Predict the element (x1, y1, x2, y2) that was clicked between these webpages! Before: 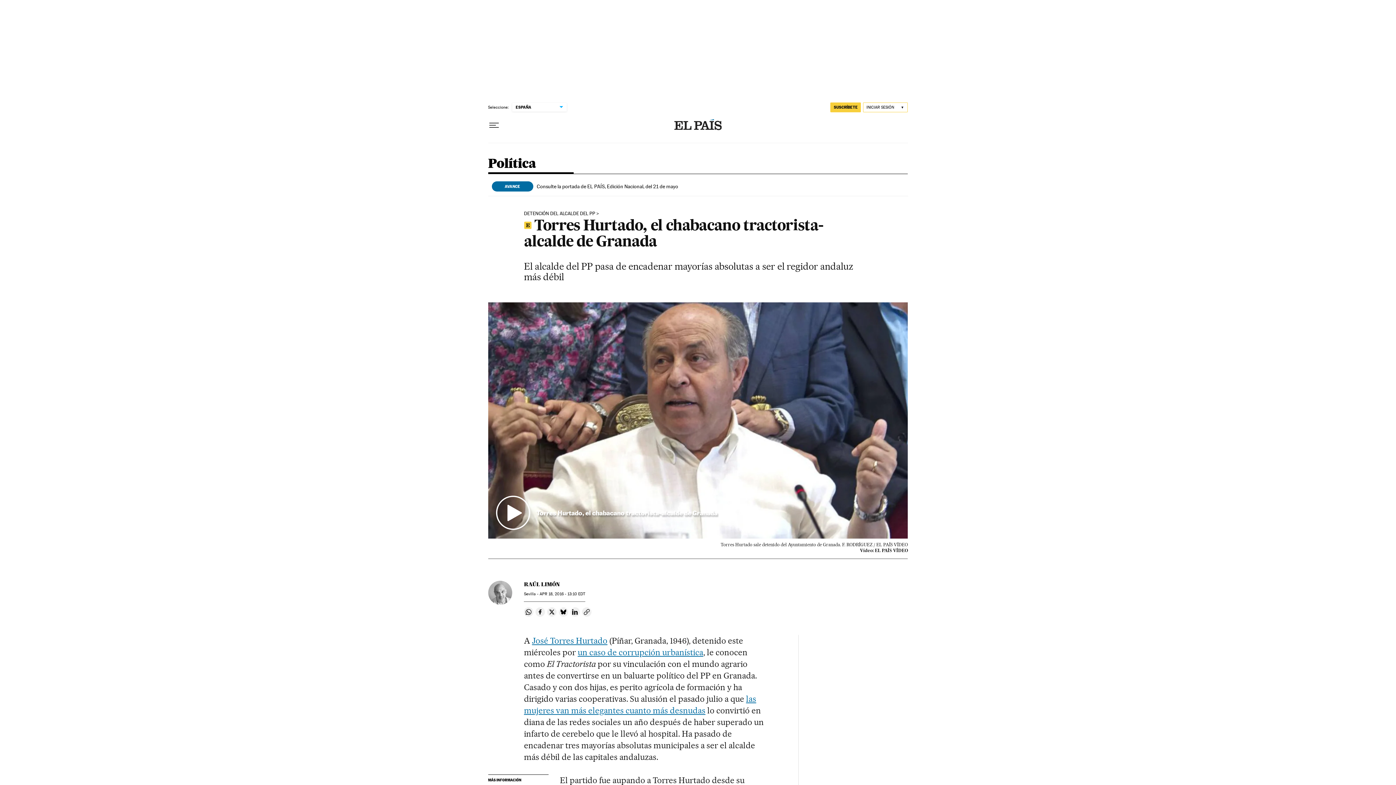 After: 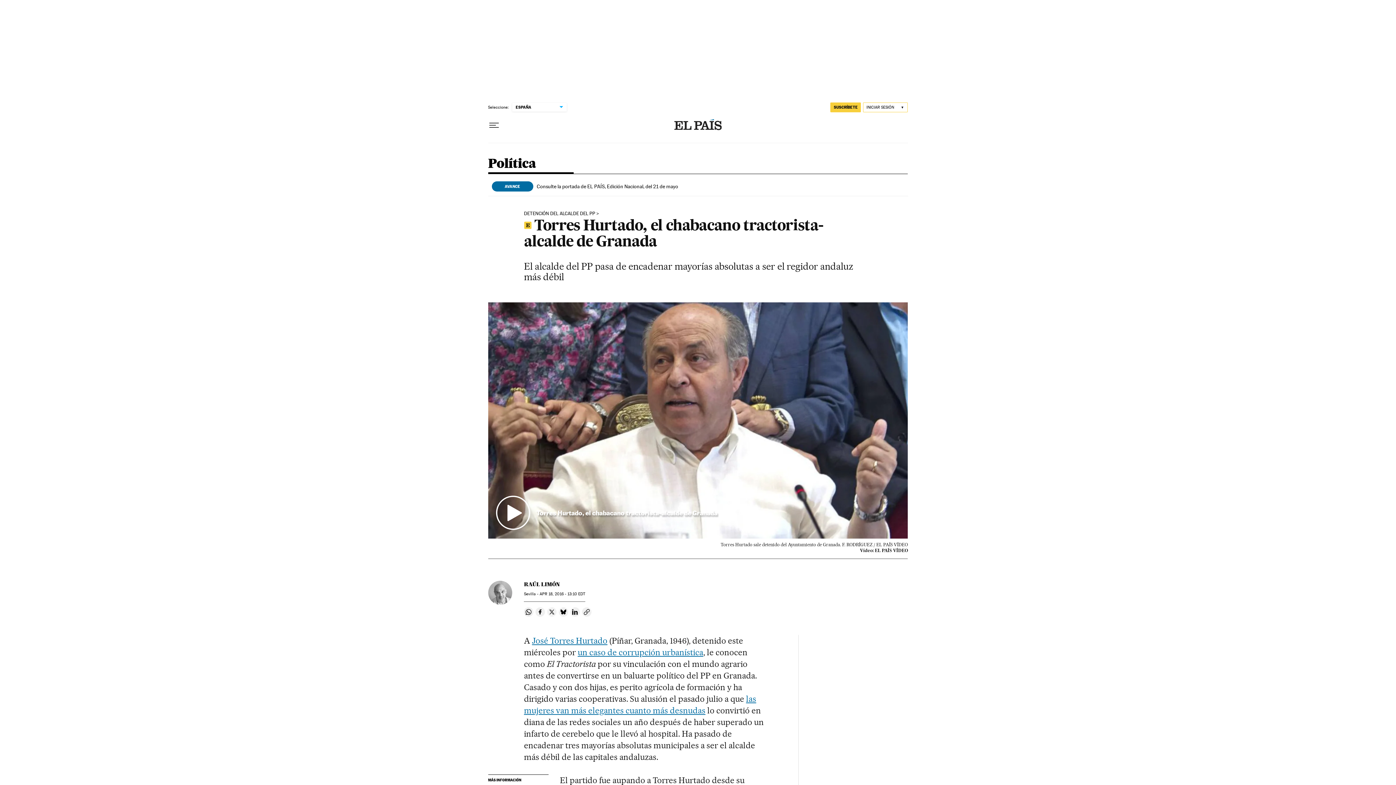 Action: label: Compartir en Twitter bbox: (547, 607, 556, 616)